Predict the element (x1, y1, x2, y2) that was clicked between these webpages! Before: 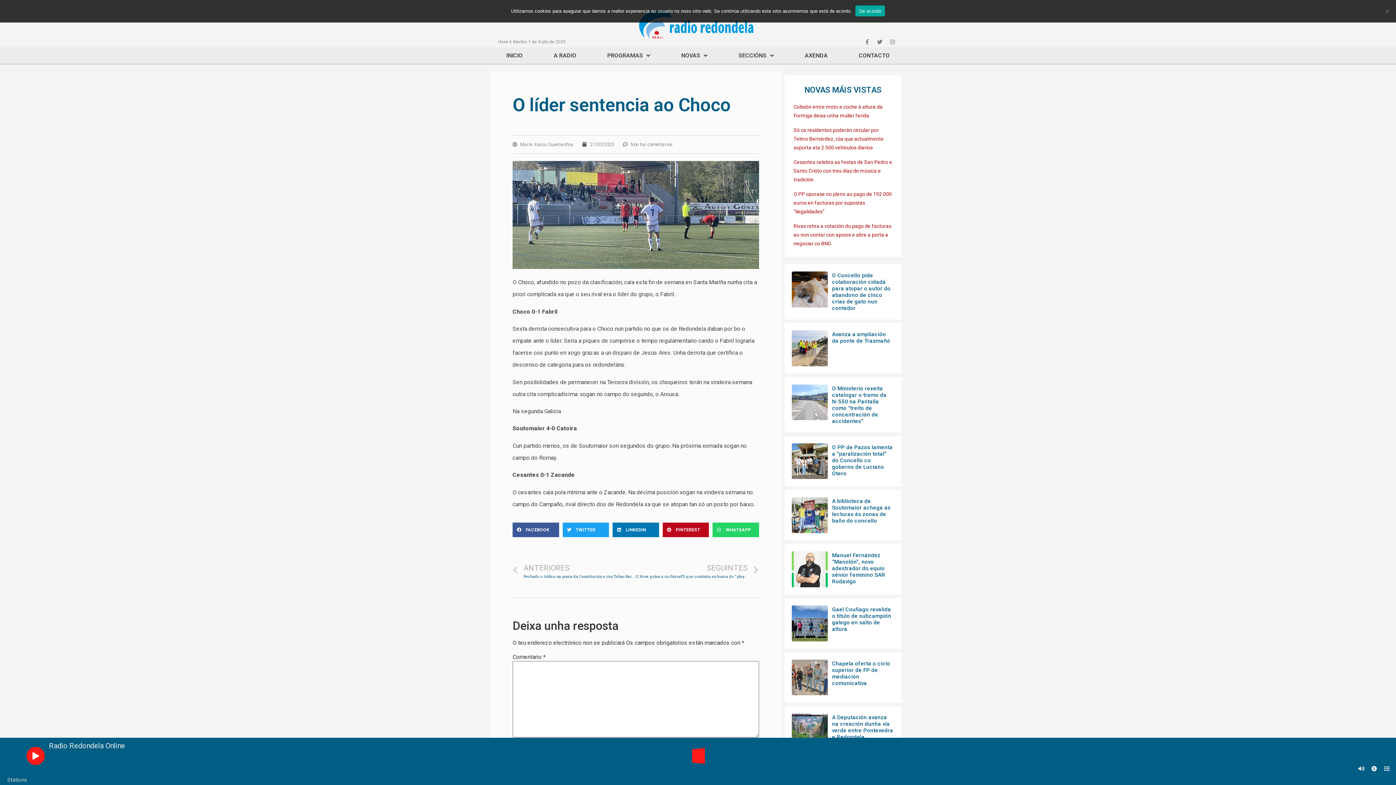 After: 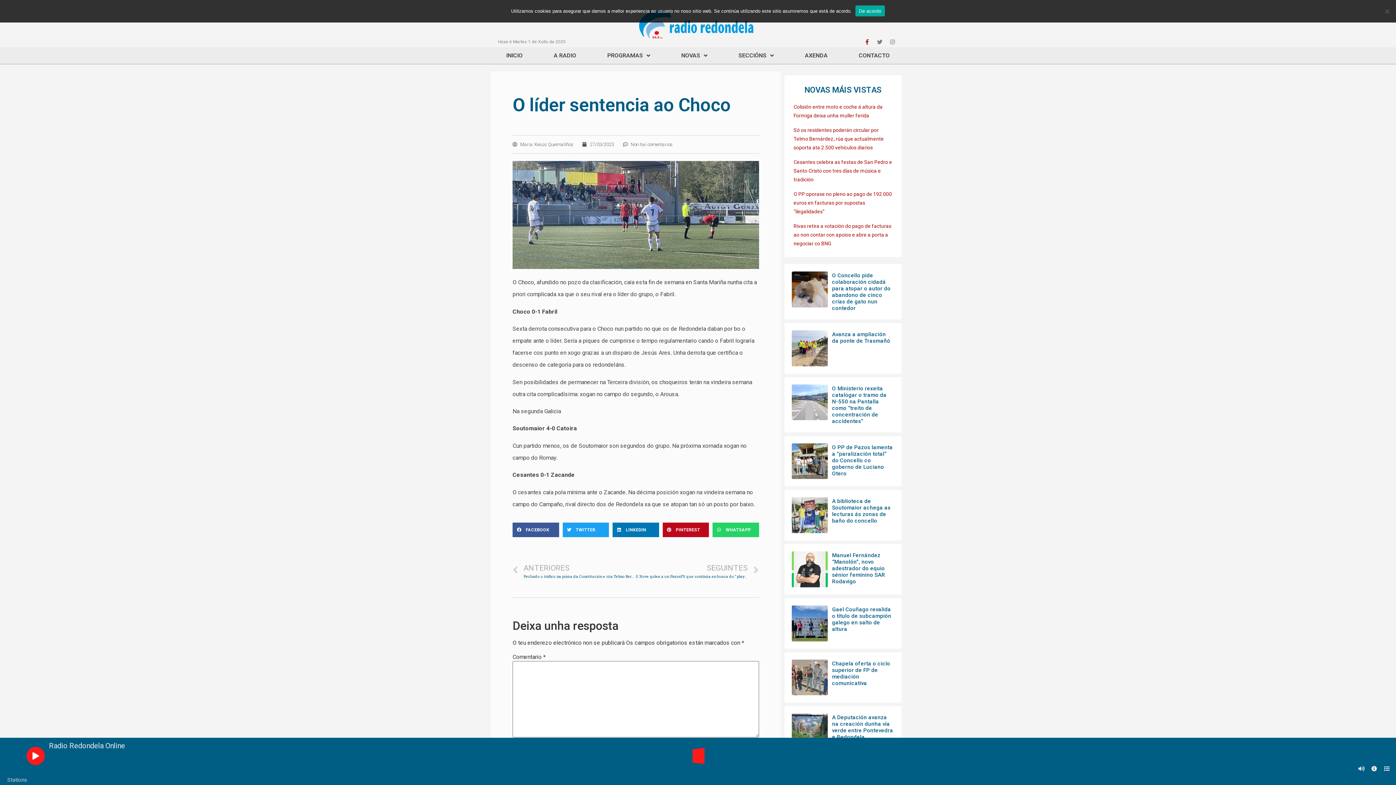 Action: bbox: (861, 36, 872, 47) label: Facebook-f